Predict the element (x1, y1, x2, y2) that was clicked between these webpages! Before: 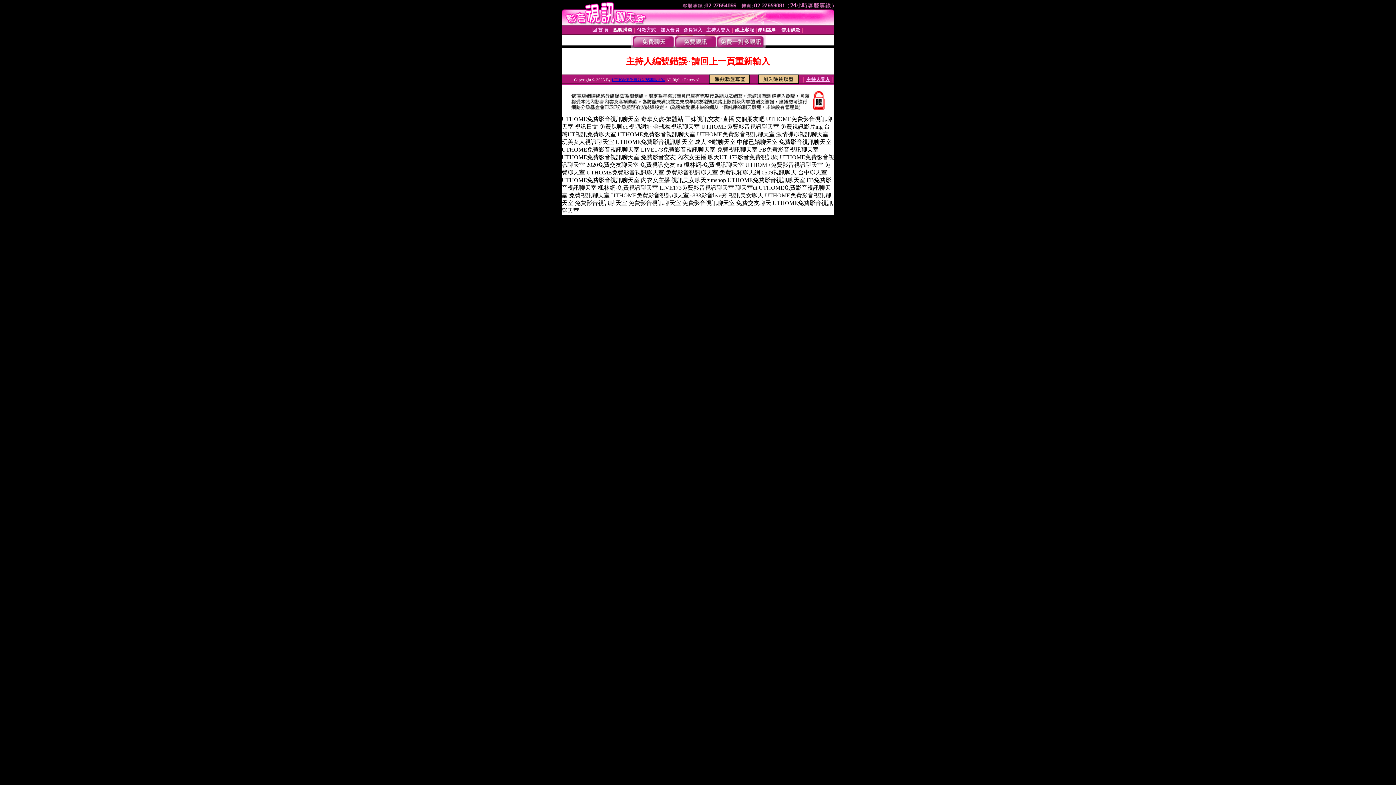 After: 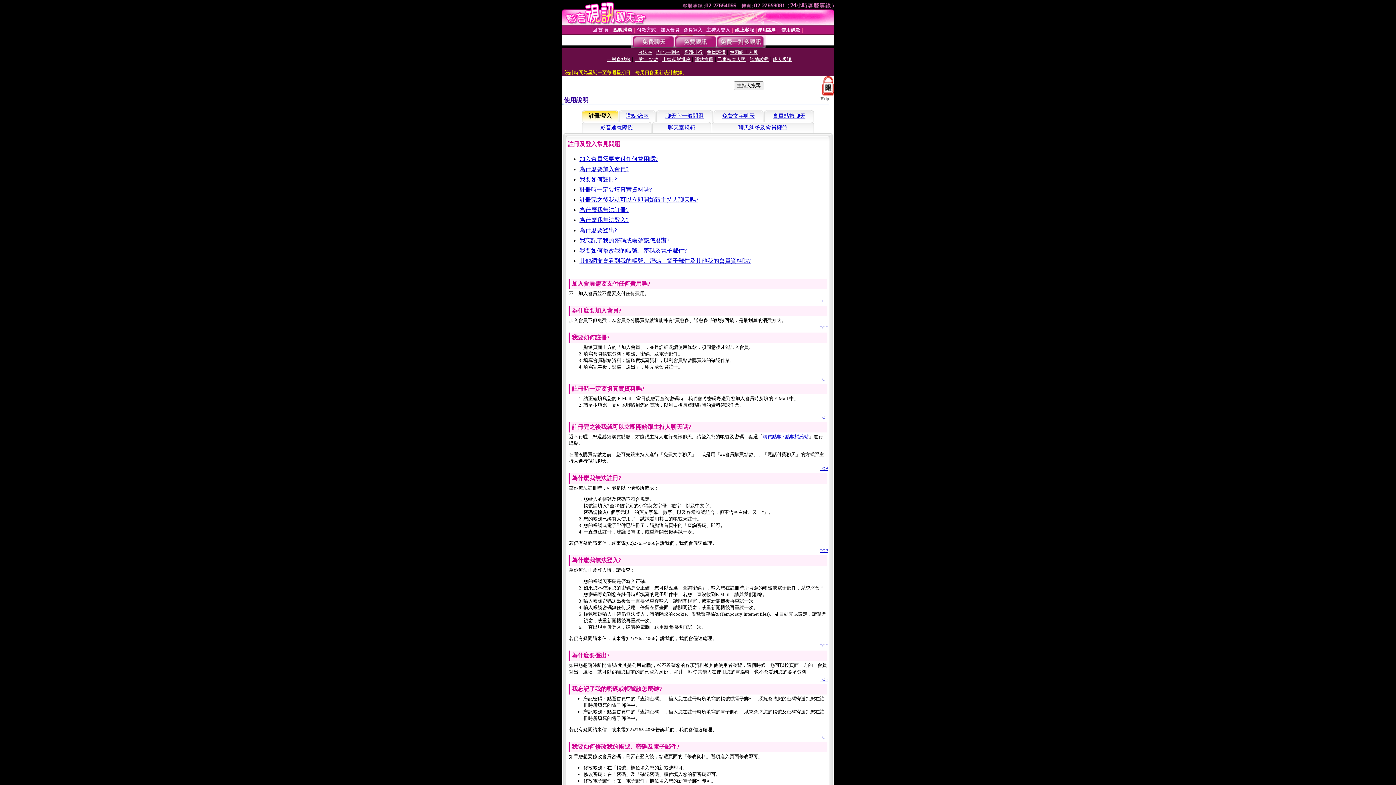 Action: bbox: (757, 27, 776, 32) label: 使用說明